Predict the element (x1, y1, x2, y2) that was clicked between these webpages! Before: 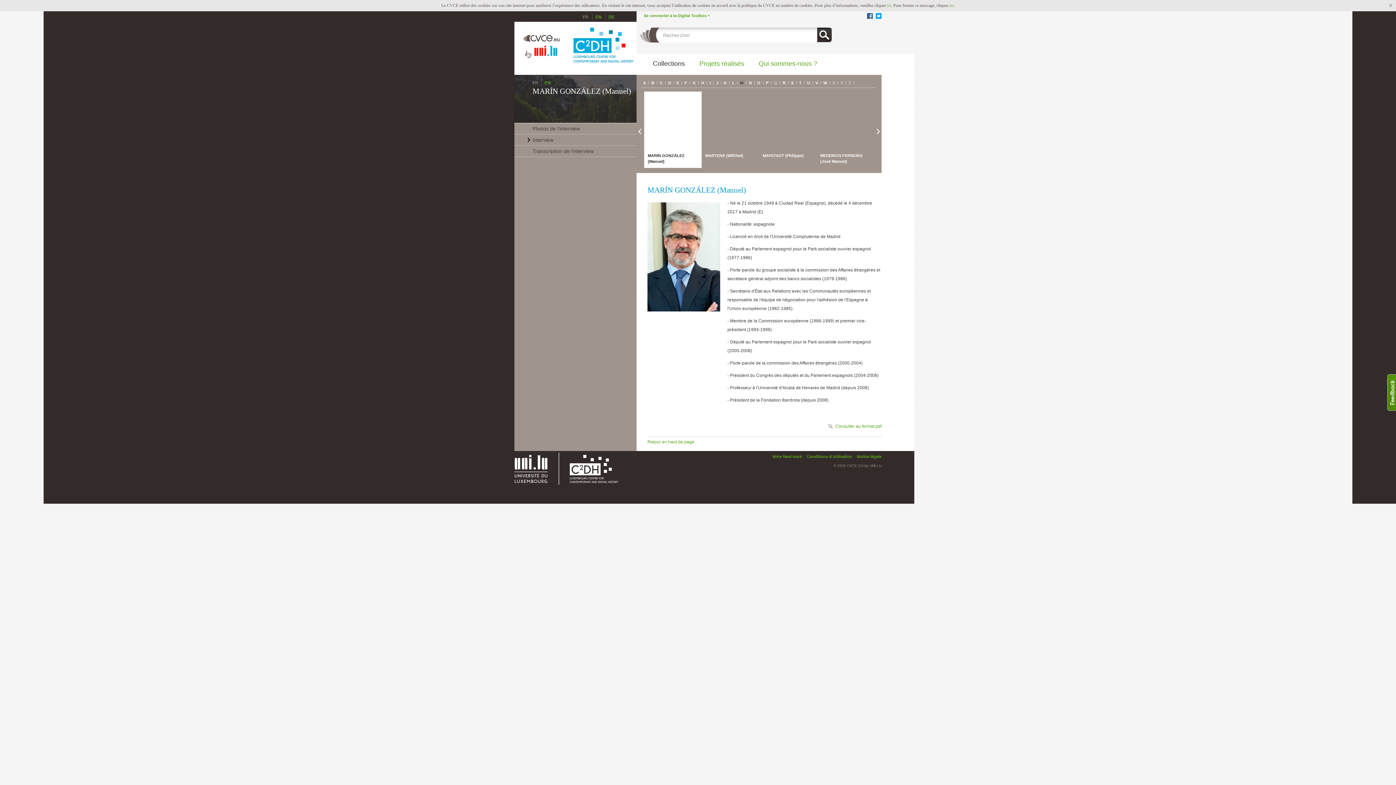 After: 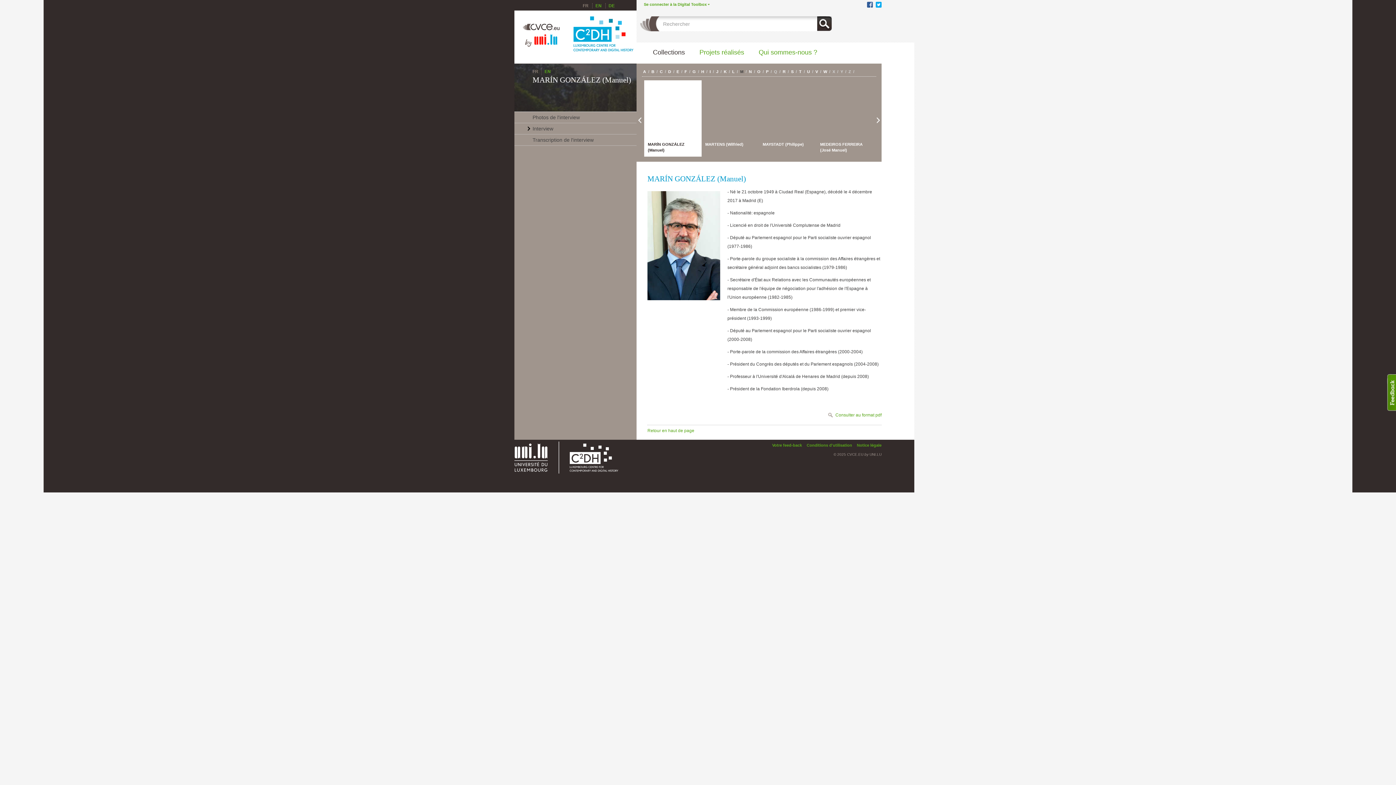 Action: label: ici bbox: (949, 2, 953, 8)